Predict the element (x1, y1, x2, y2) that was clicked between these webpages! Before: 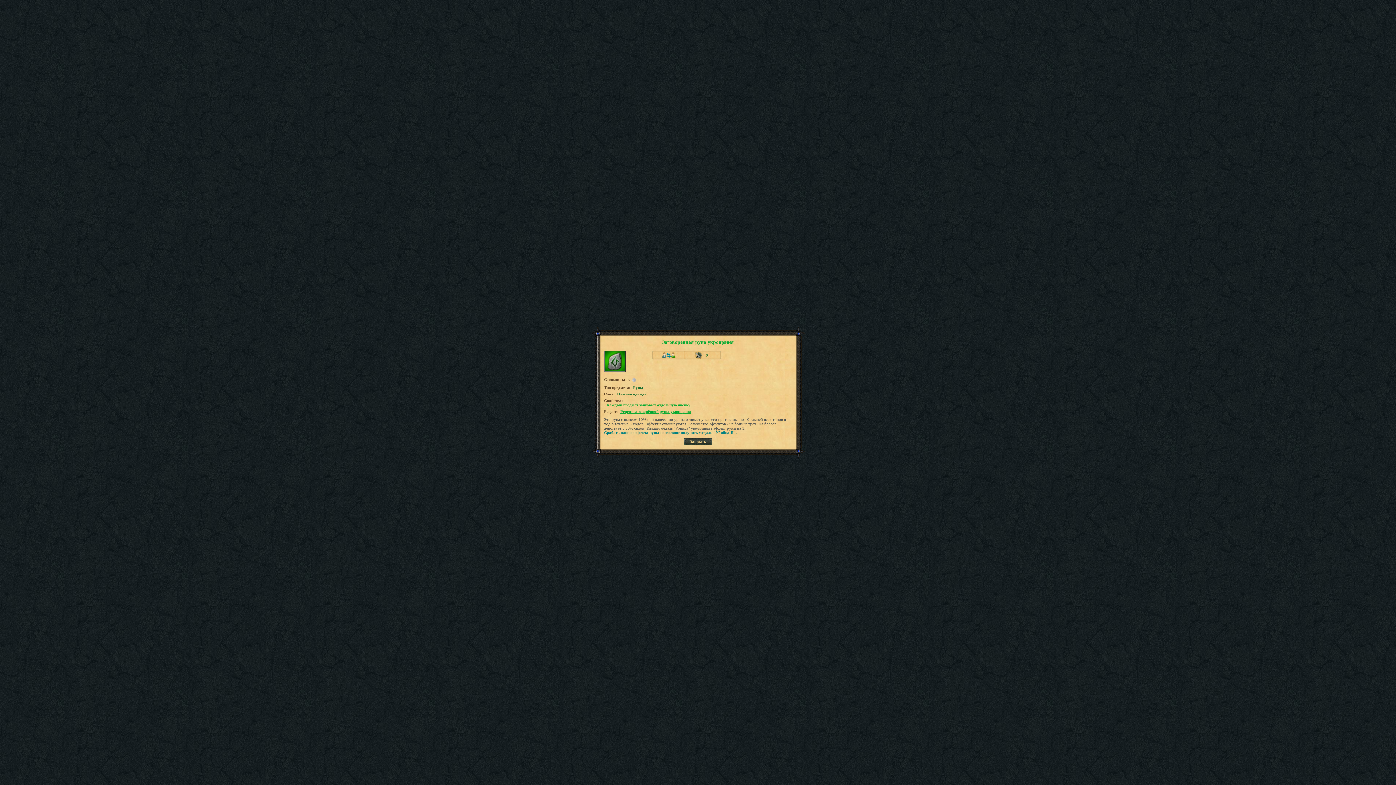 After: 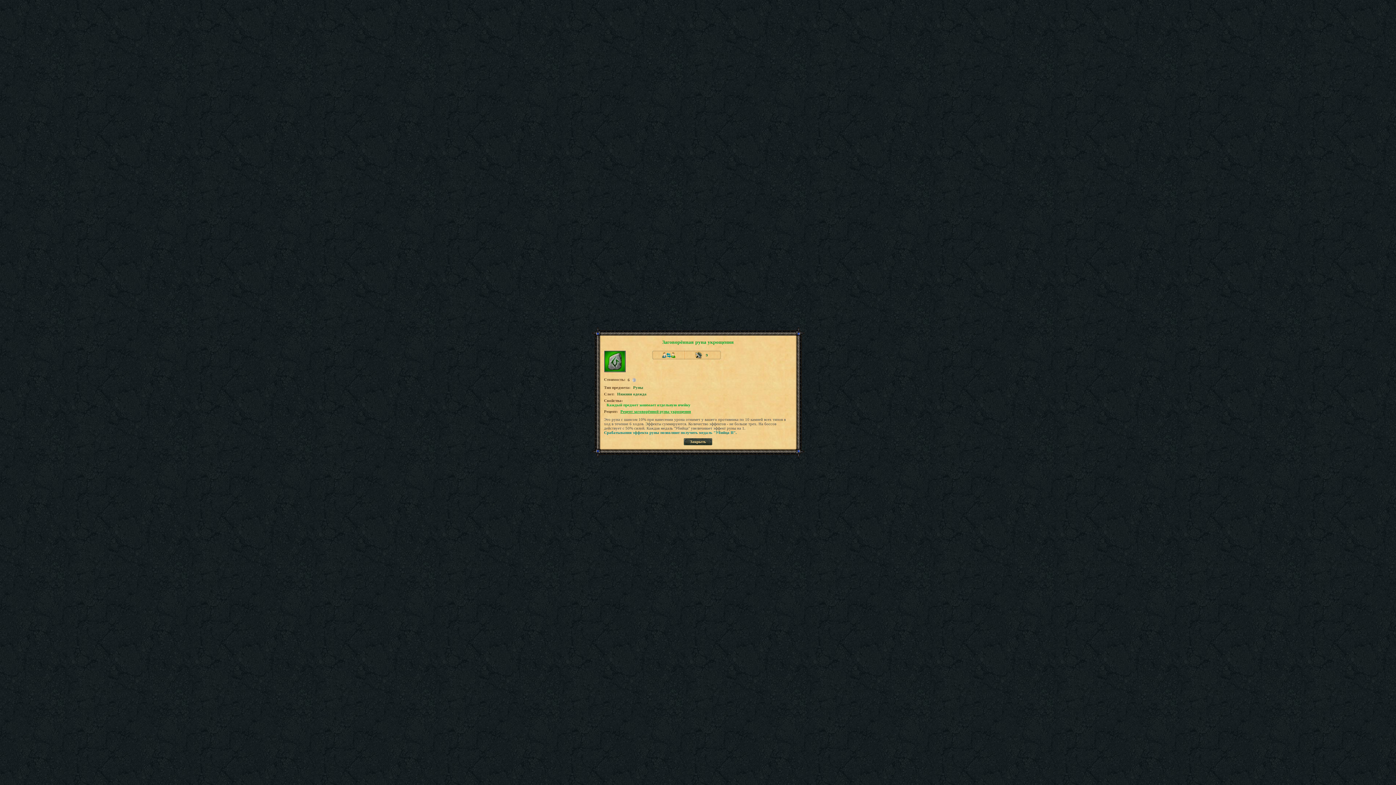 Action: label: 9 bbox: (706, 353, 708, 357)